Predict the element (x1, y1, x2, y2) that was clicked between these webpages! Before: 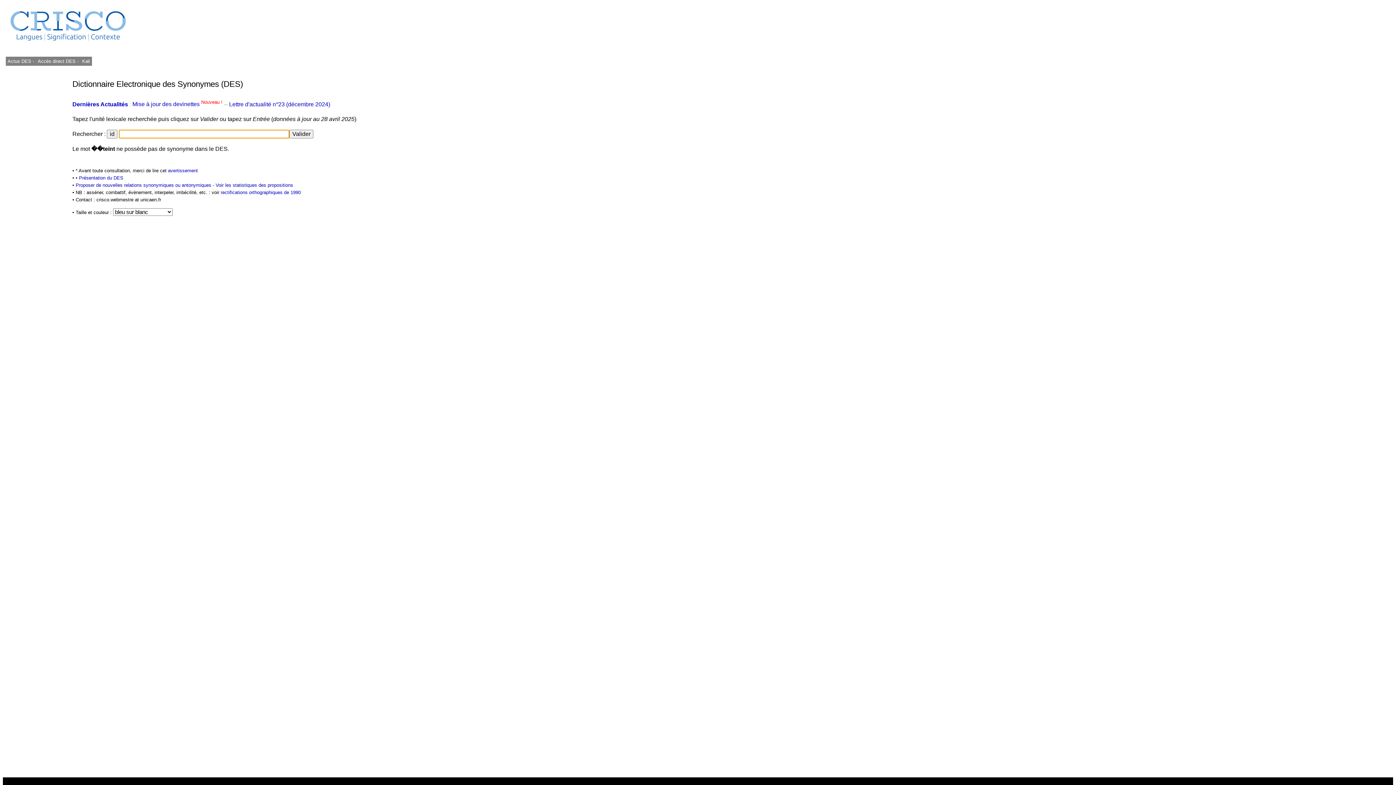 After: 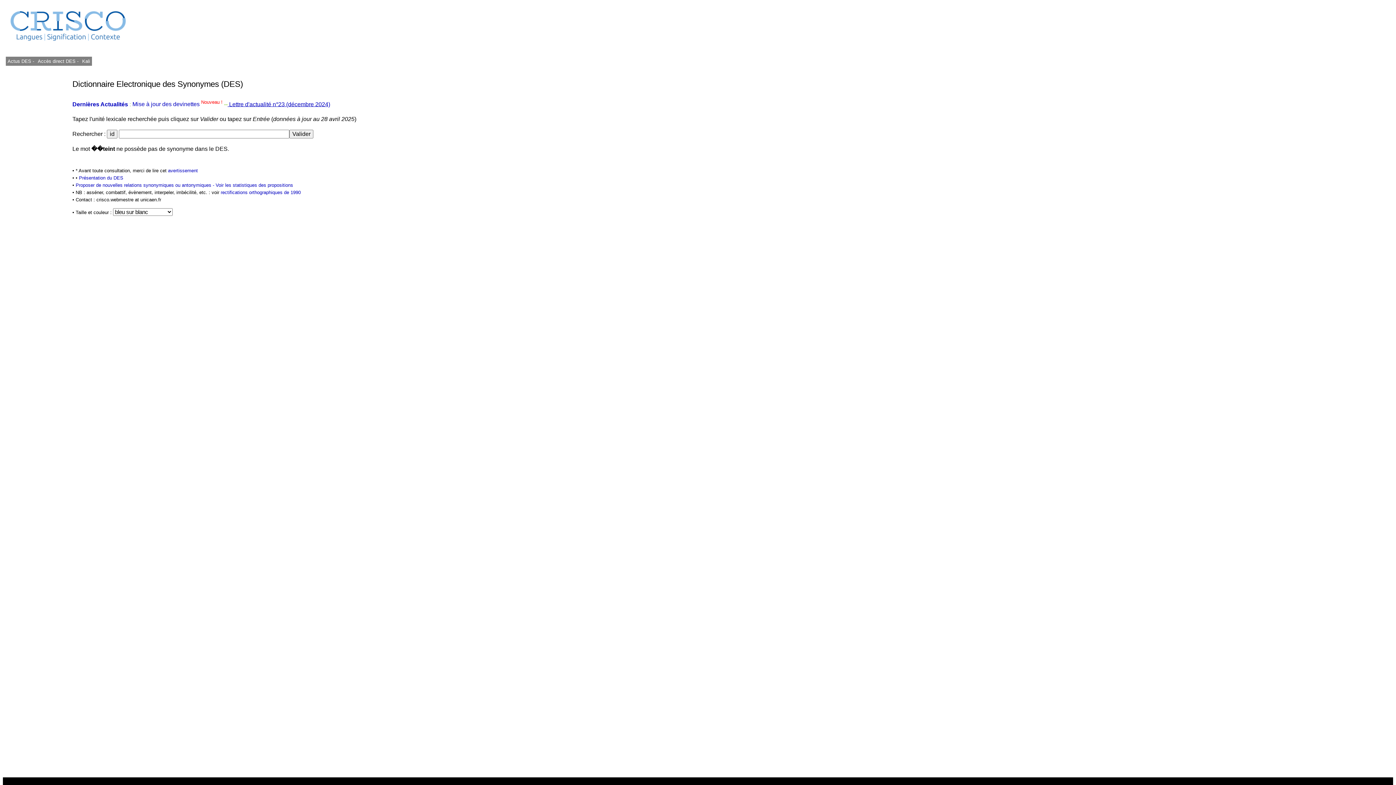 Action: bbox: (227, 101, 330, 107) label:  Lettre d'actualité n°23 (décembre 2024)